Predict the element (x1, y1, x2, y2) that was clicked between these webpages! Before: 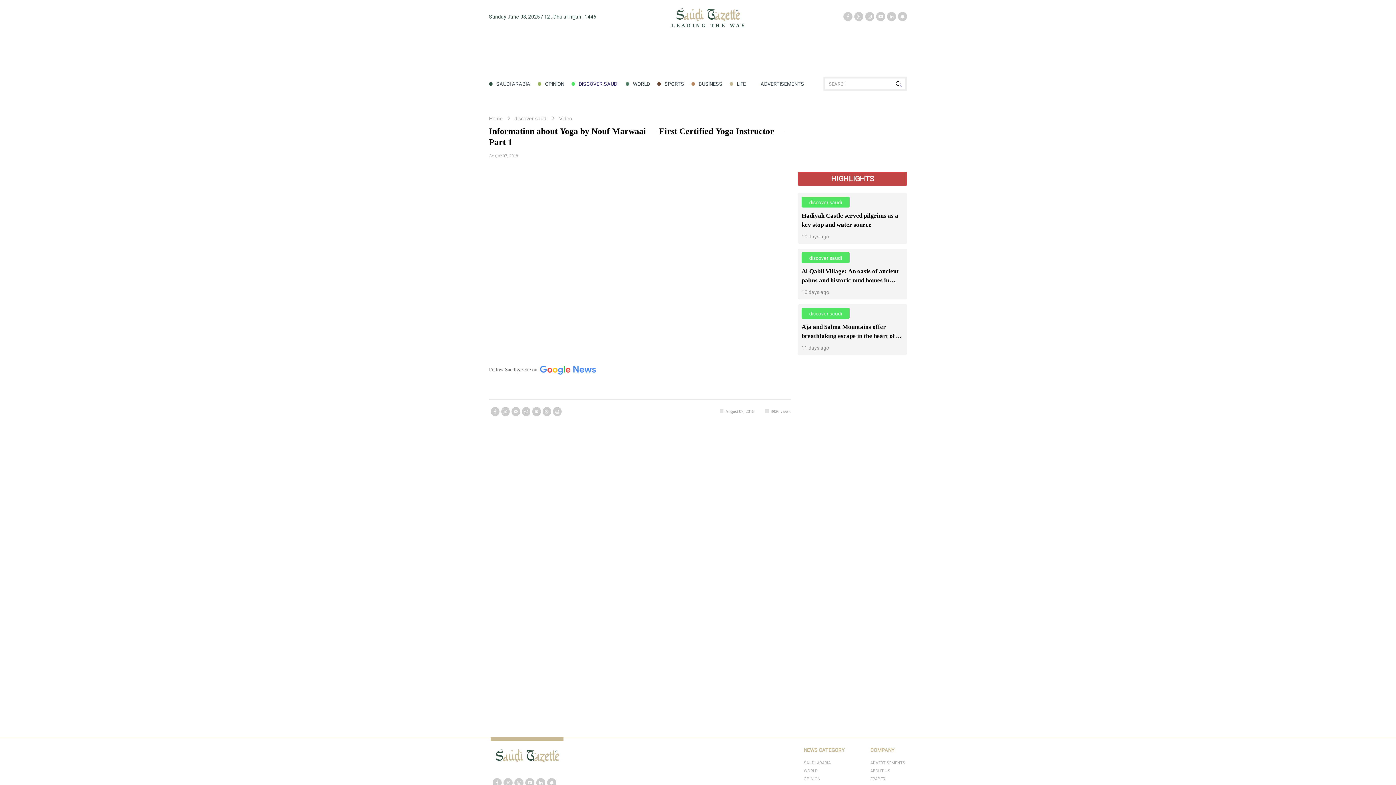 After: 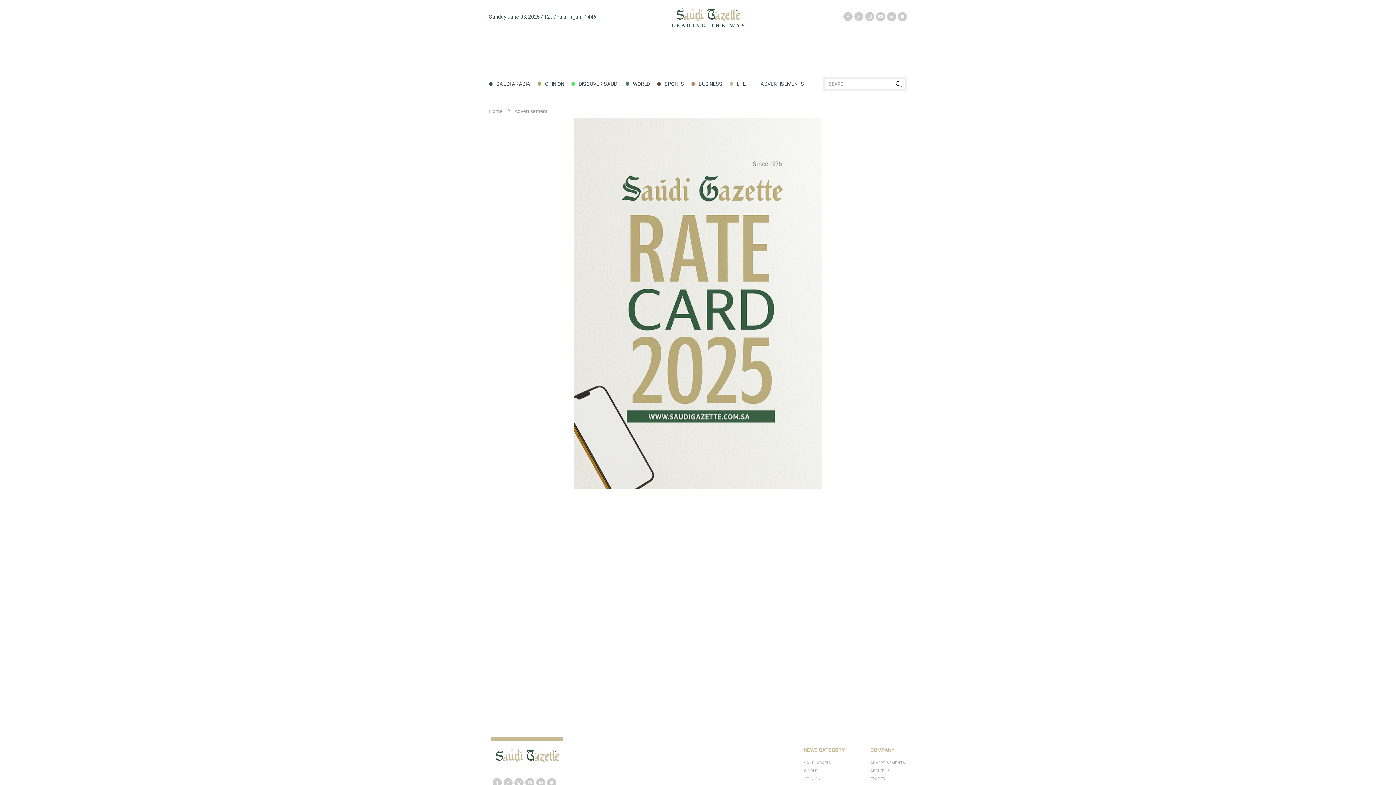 Action: label: ADVERTISEMENTS bbox: (870, 759, 905, 767)